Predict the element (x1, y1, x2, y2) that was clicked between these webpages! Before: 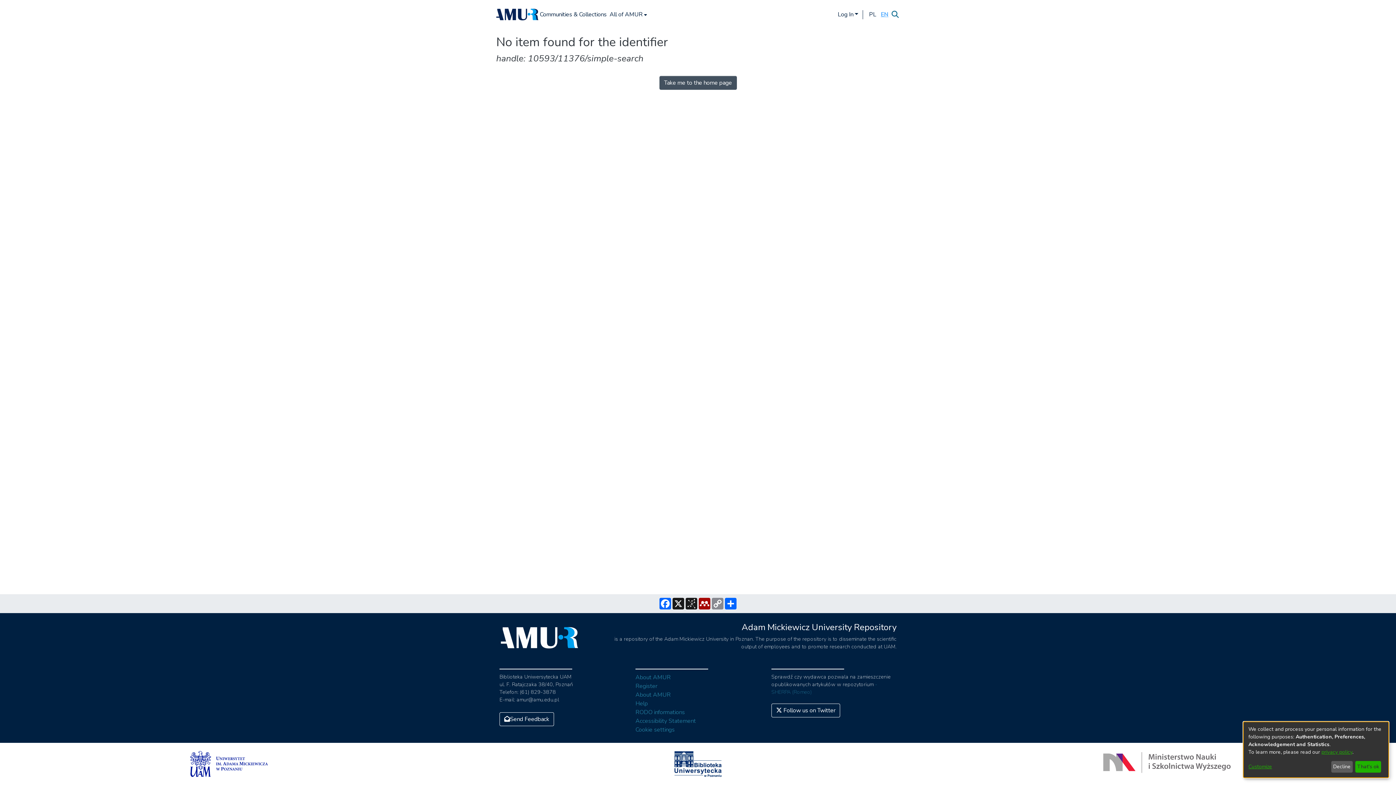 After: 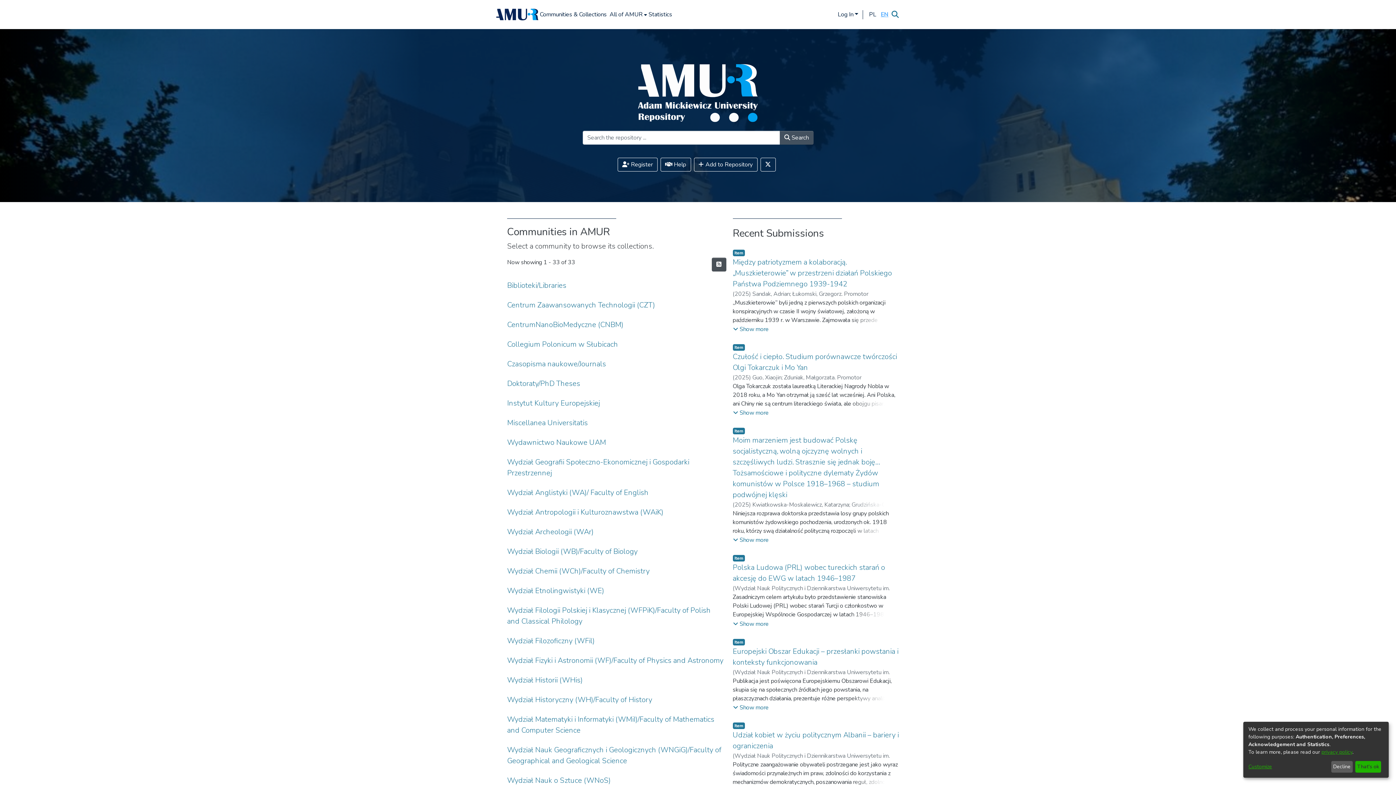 Action: bbox: (496, 8, 538, 20) label: Home